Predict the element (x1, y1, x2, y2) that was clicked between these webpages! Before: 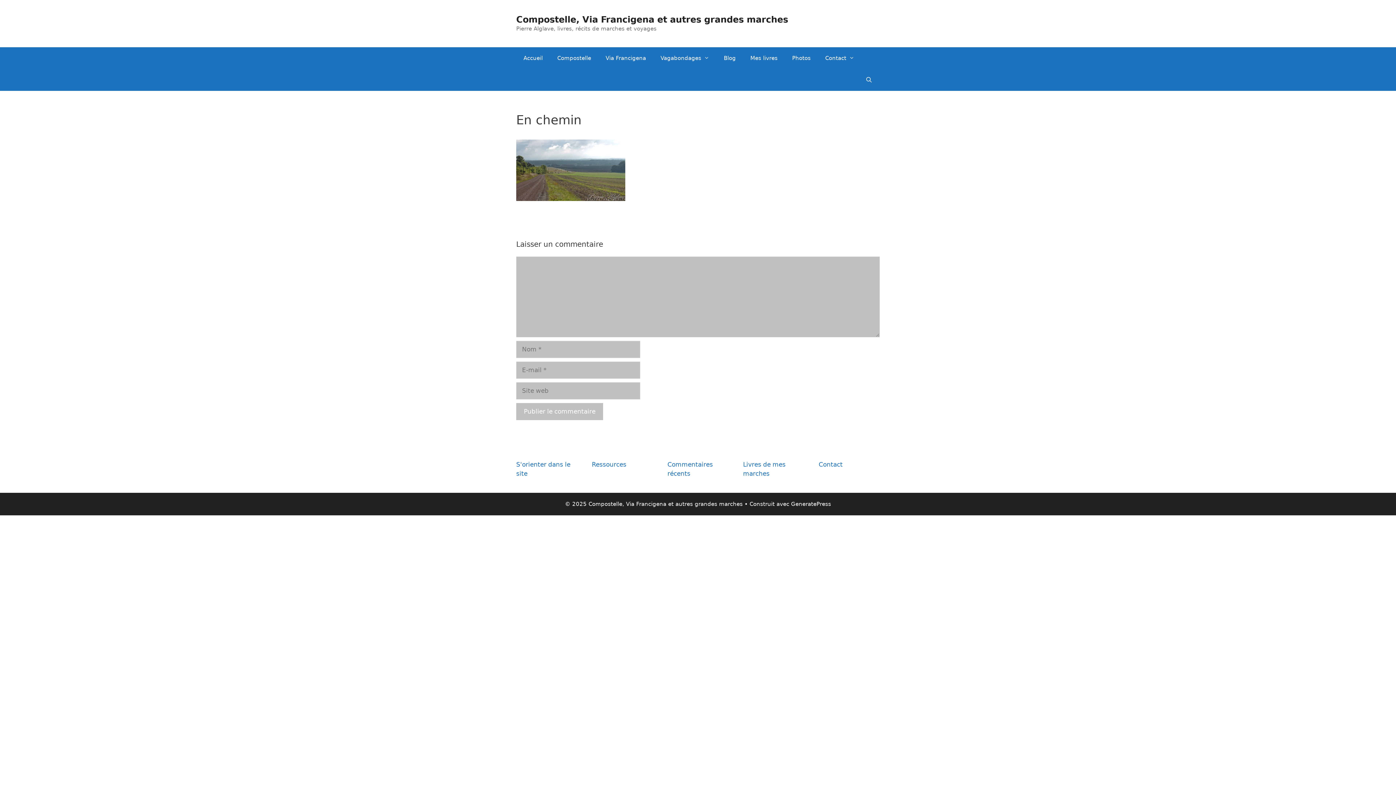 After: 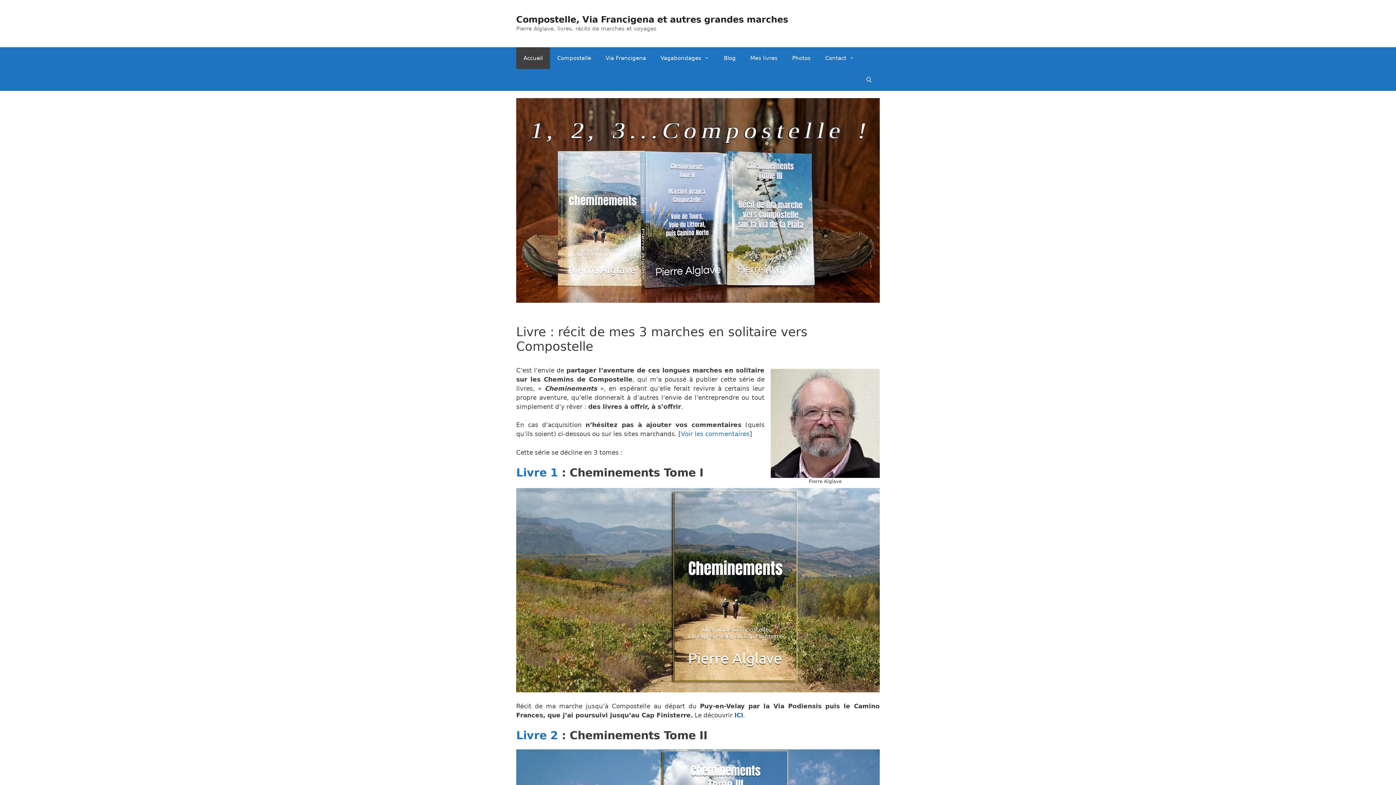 Action: label: Compostelle, Via Francigena et autres grandes marches bbox: (516, 14, 788, 24)